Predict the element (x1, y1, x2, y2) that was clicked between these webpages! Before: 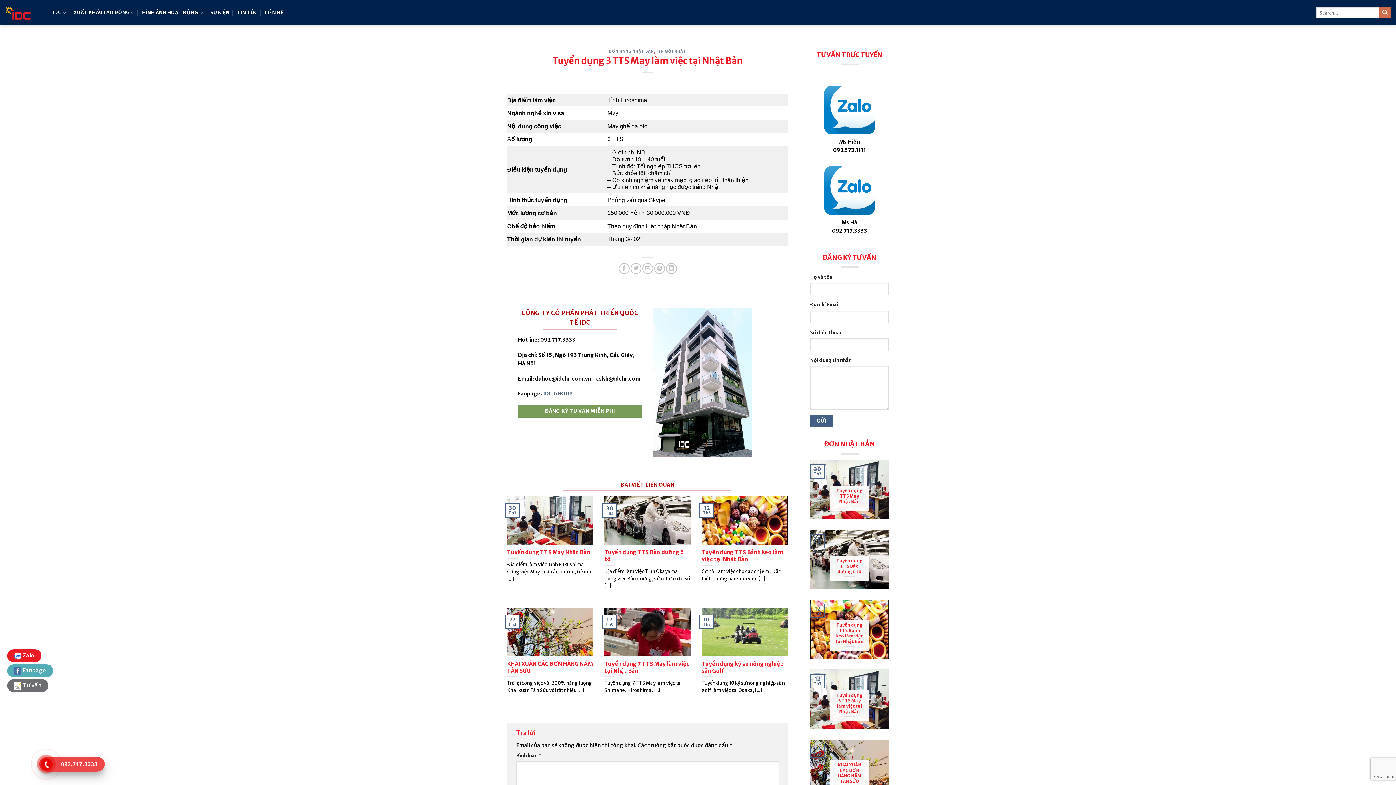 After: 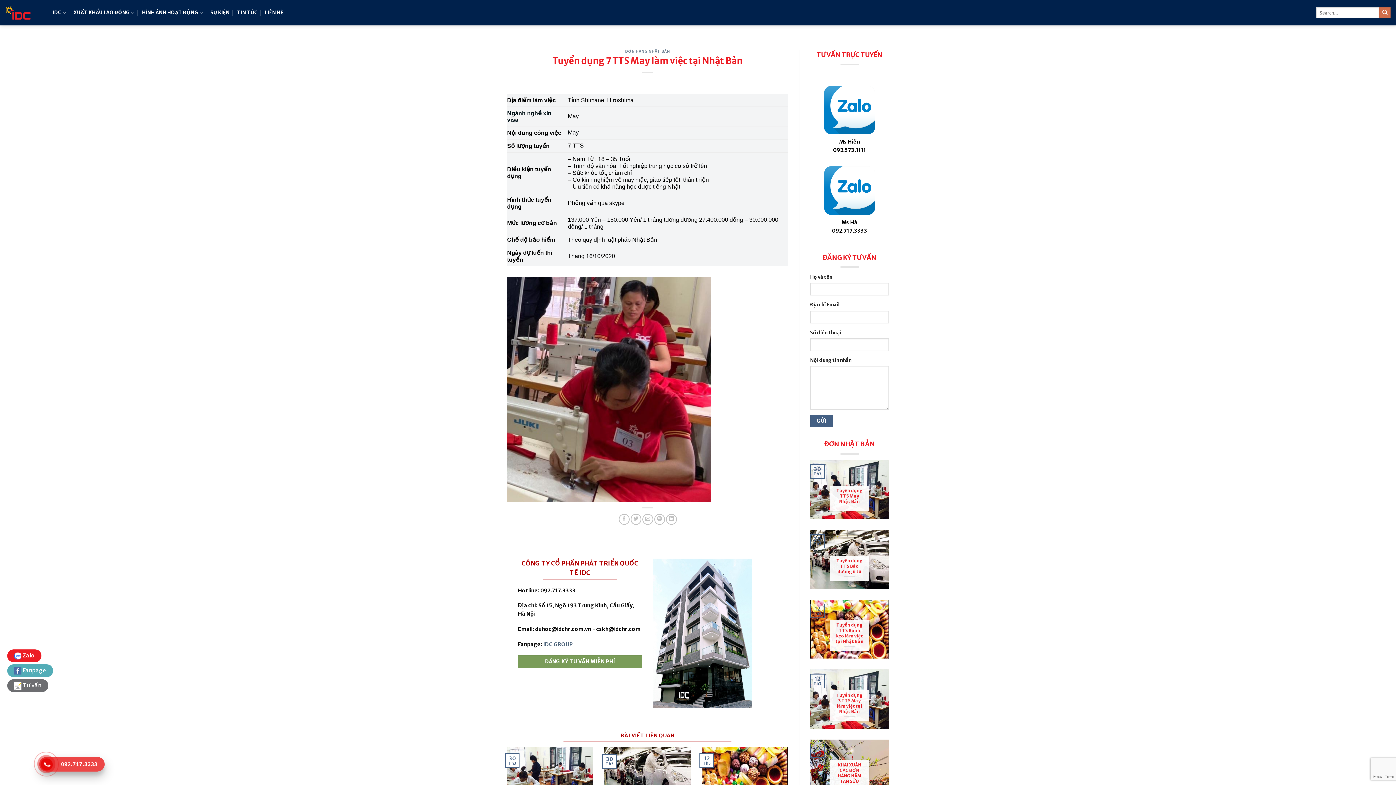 Action: label: Tuyển dụng 7 TTS May làm việc tại Nhật Bản

Tuyển dụng 7 TTS May làm việc tại Shimane, Hiroshima. [...]

17
Th9 bbox: (604, 608, 690, 701)